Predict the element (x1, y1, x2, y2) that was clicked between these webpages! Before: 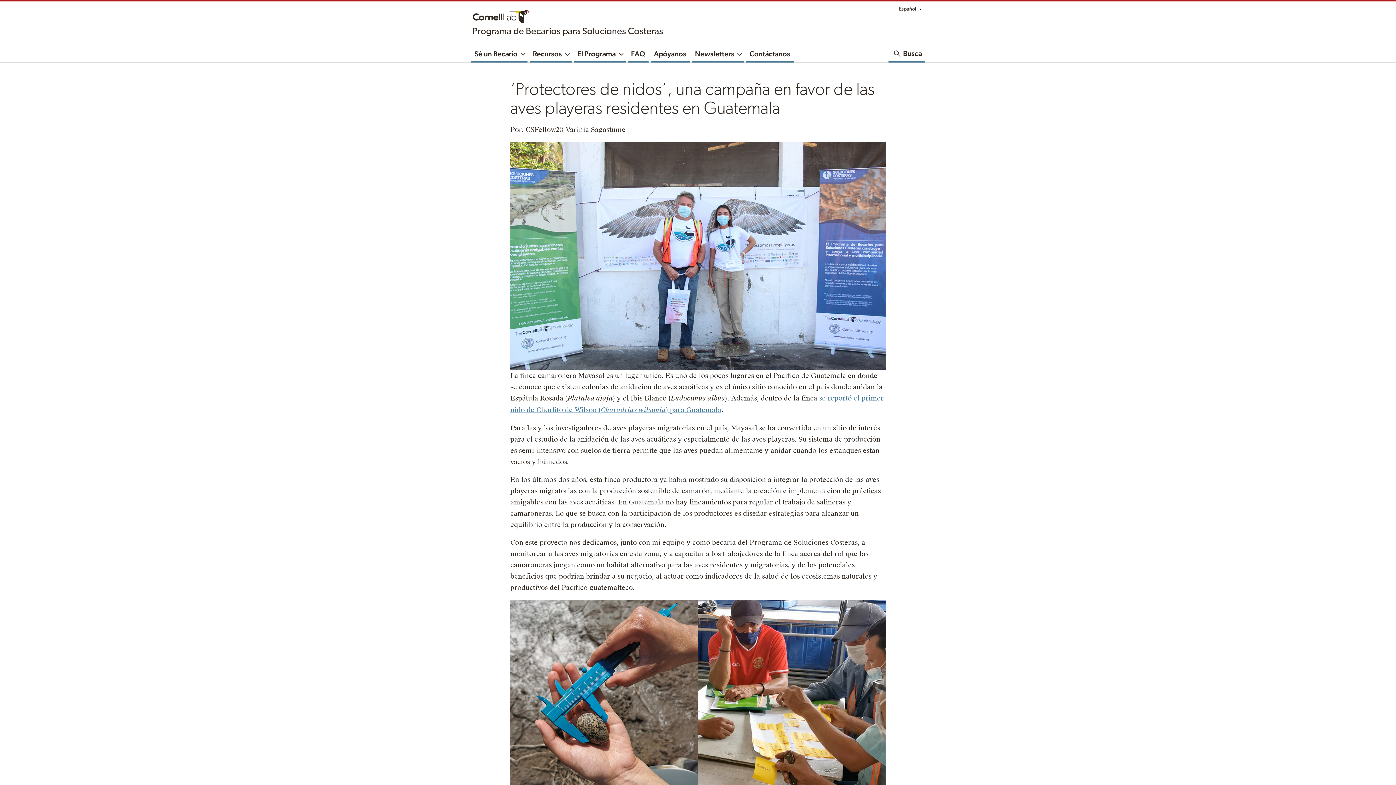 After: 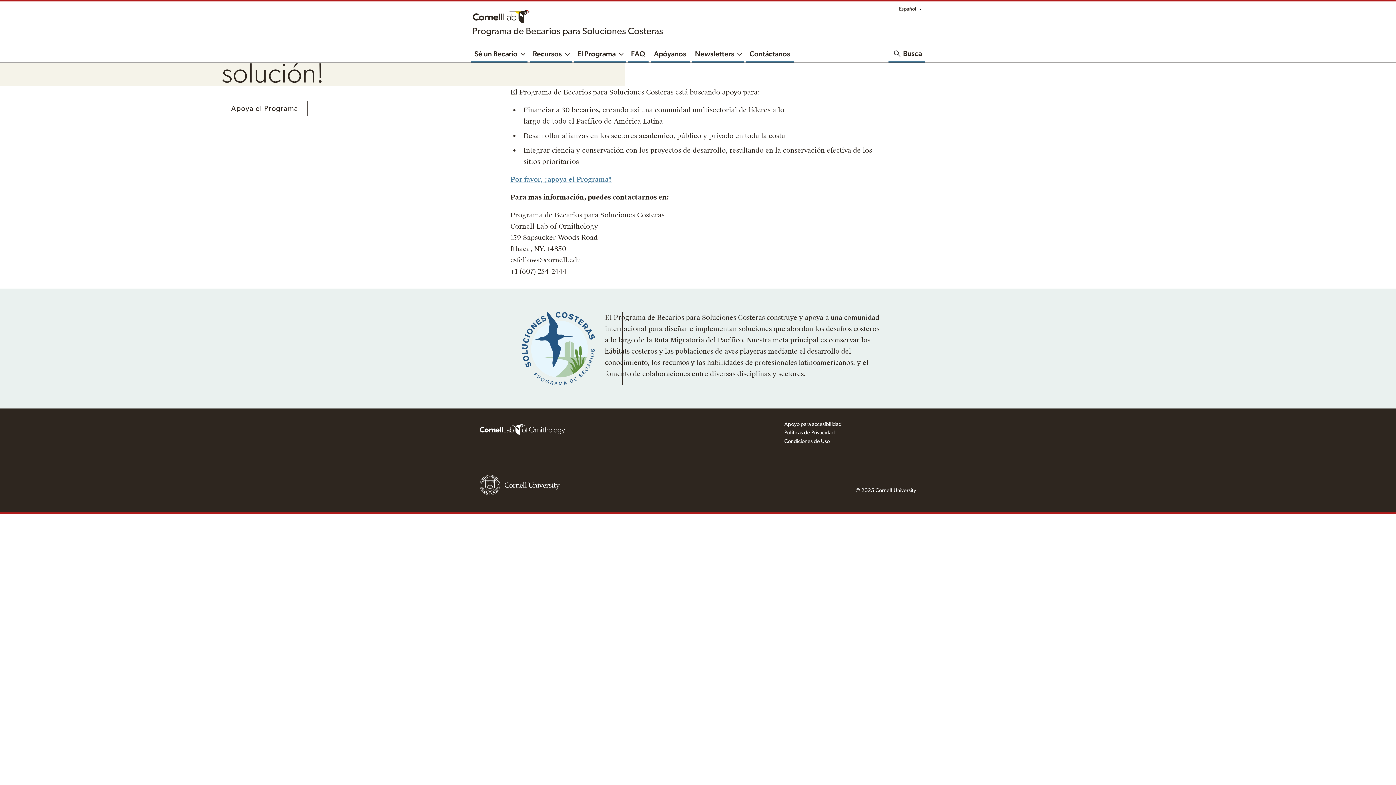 Action: label: Apóyanos bbox: (650, 44, 689, 62)